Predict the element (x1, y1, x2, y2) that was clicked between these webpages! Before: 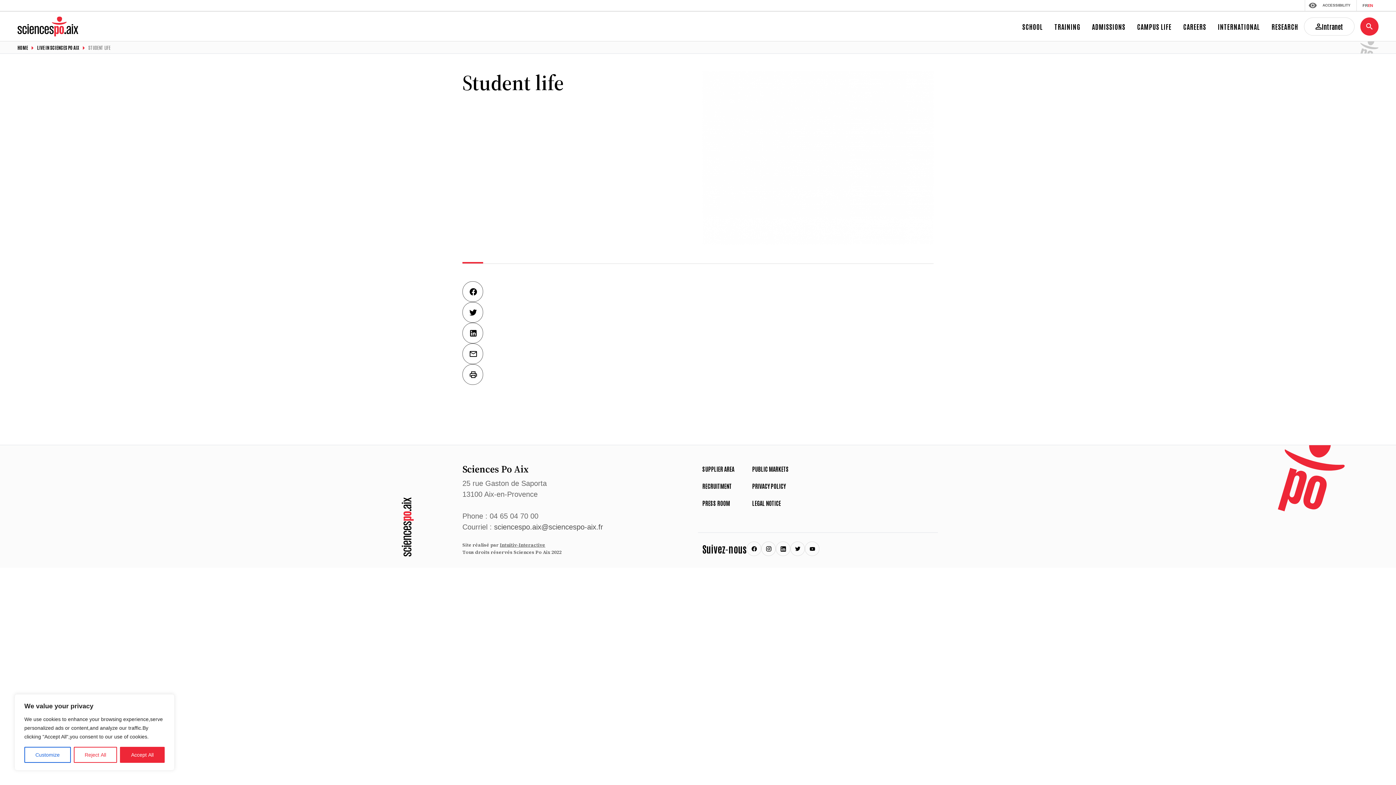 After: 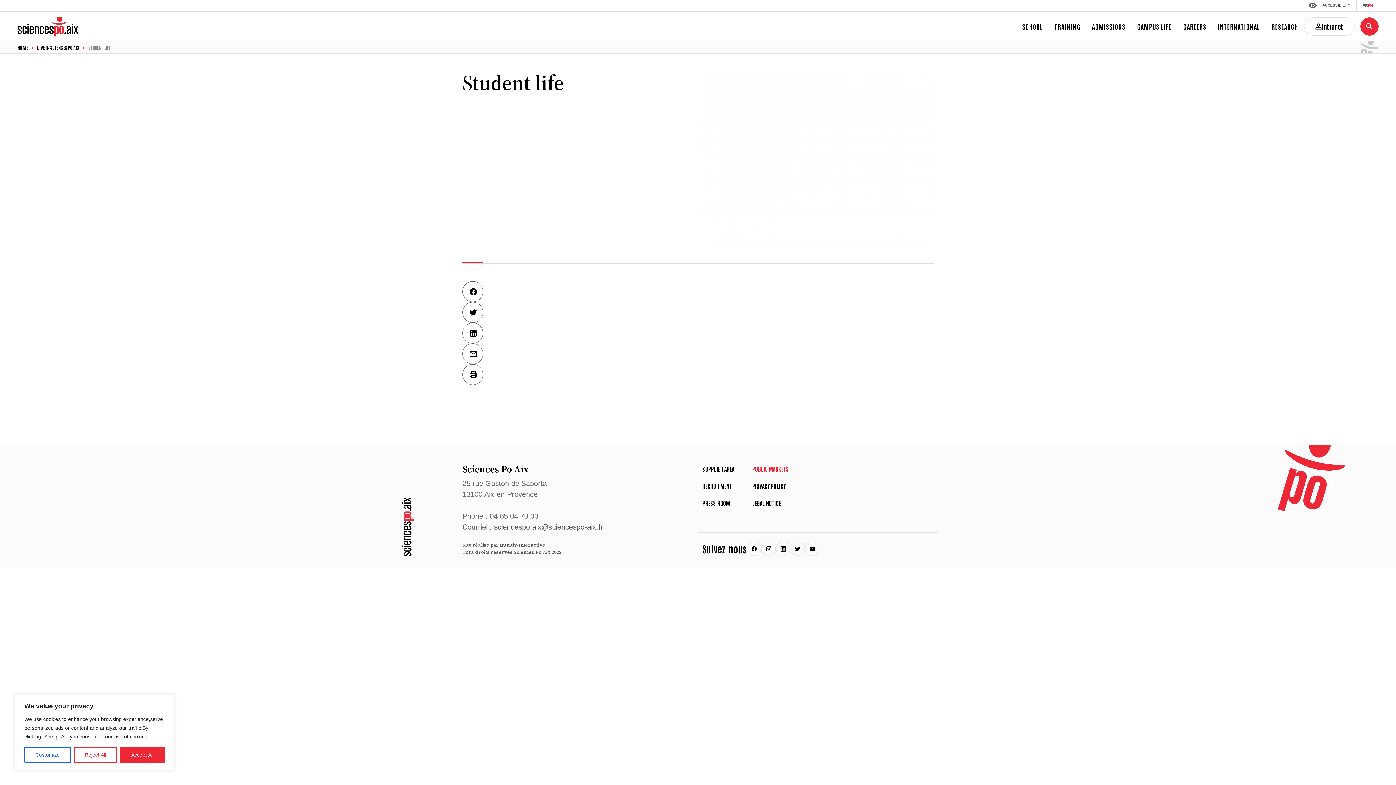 Action: label: PUBLIC MARKETS bbox: (752, 465, 789, 472)